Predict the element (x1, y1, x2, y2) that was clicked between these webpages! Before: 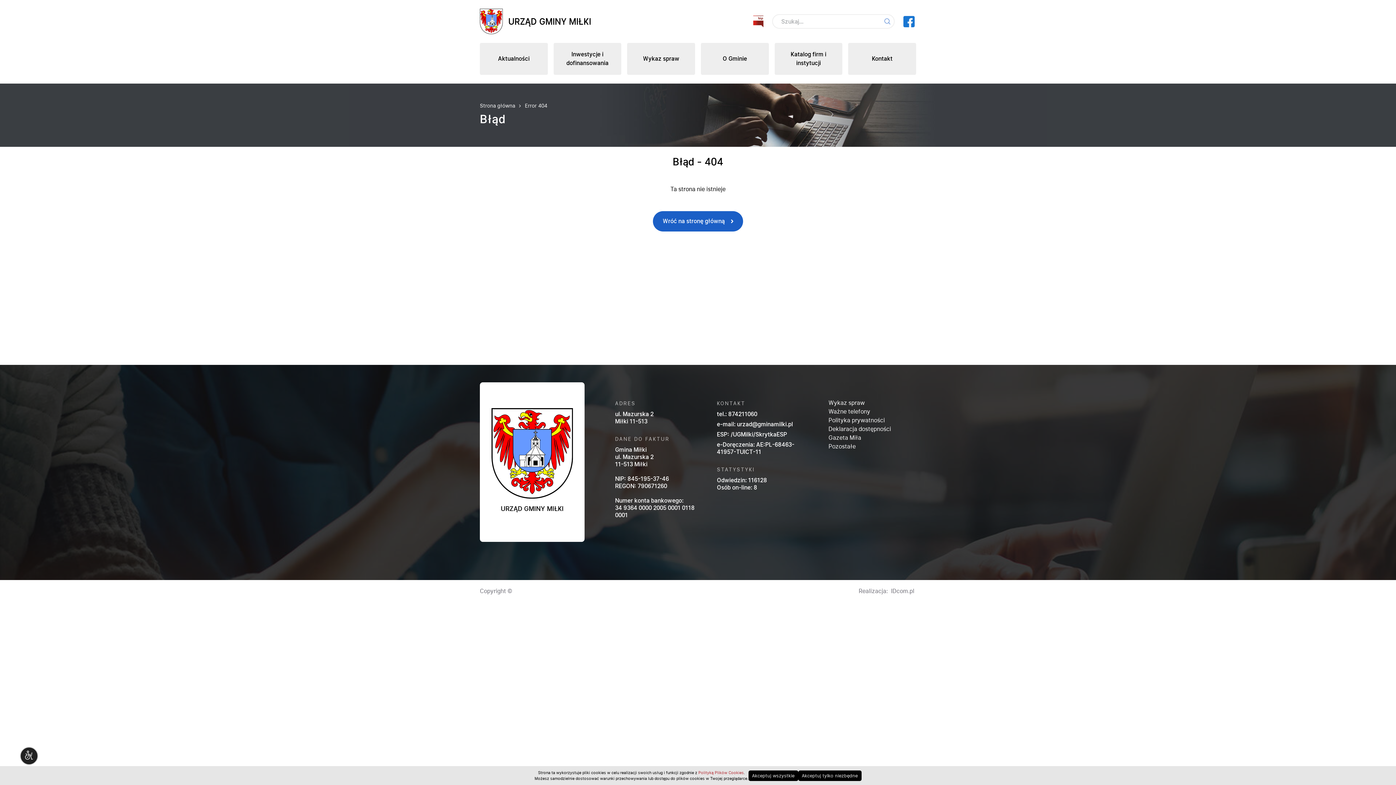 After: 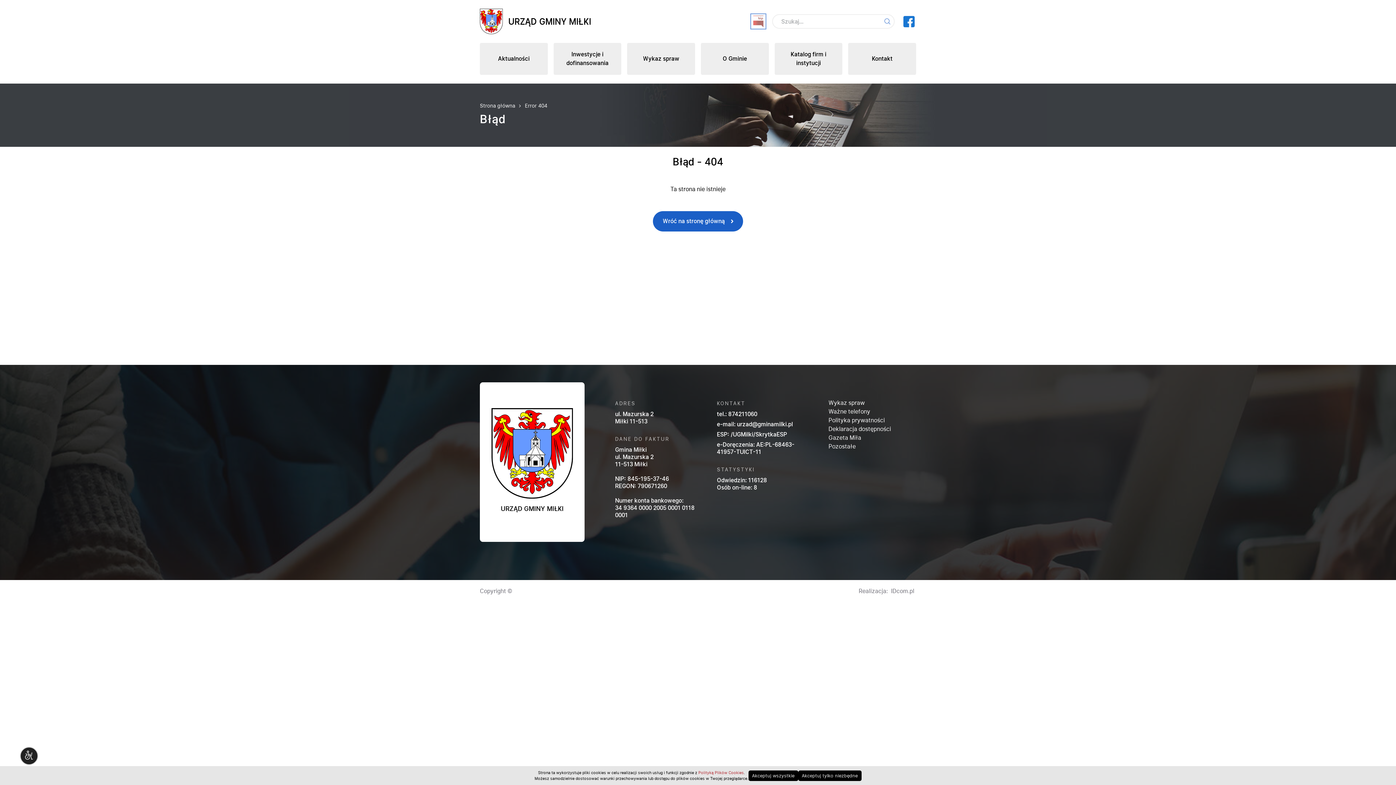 Action: label: Kliknij by otwórz stronę BIP w nowym oknie bbox: (751, 14, 765, 28)